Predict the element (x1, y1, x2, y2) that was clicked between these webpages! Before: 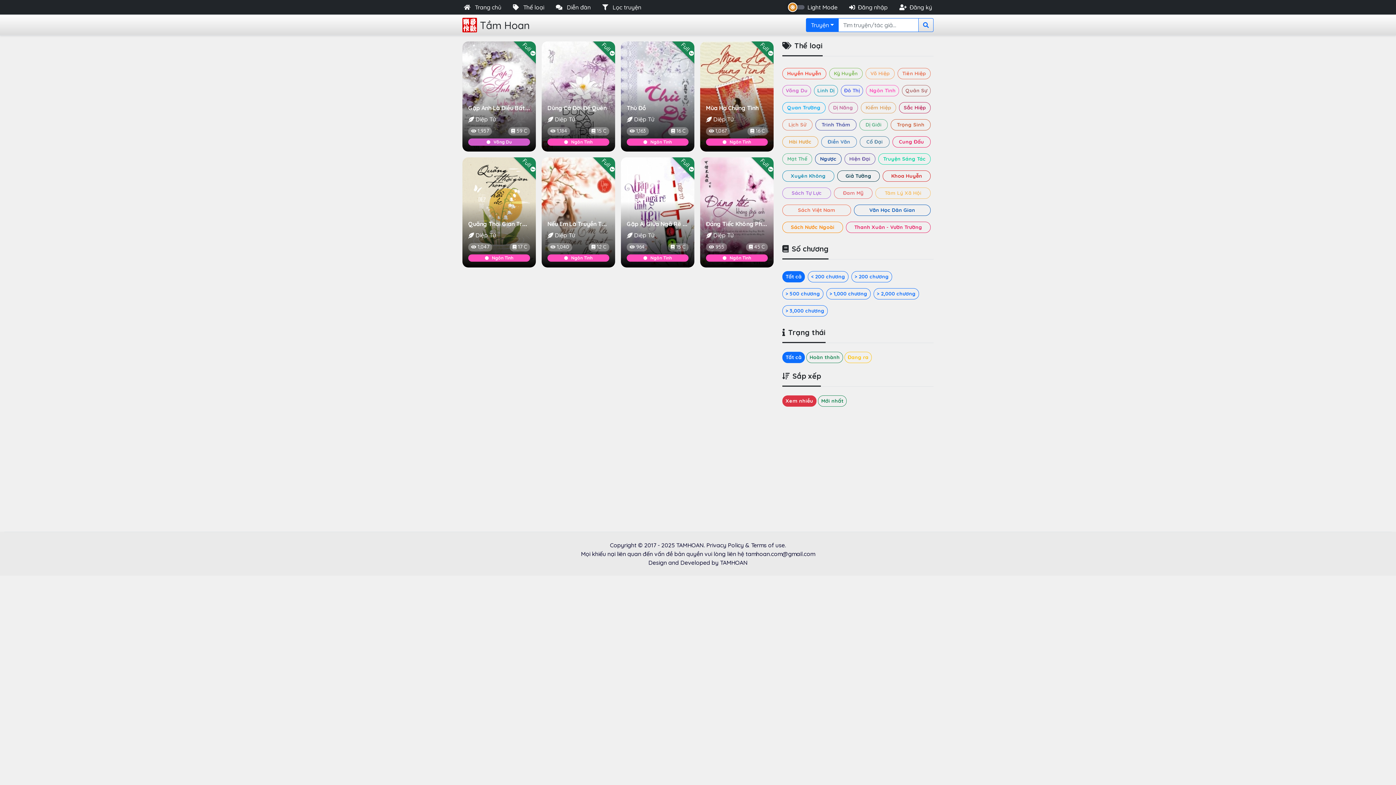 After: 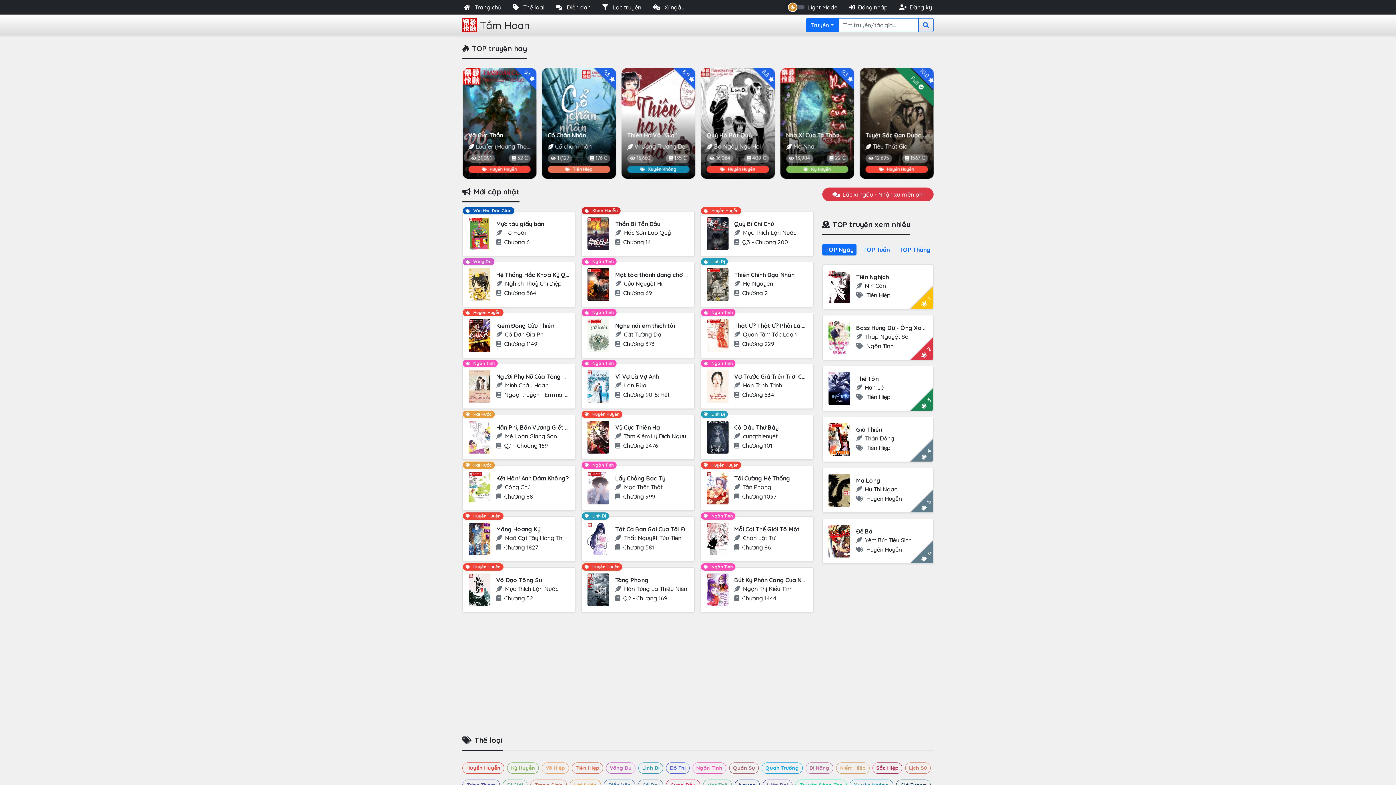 Action: label:  Trang chủ bbox: (461, 0, 504, 14)